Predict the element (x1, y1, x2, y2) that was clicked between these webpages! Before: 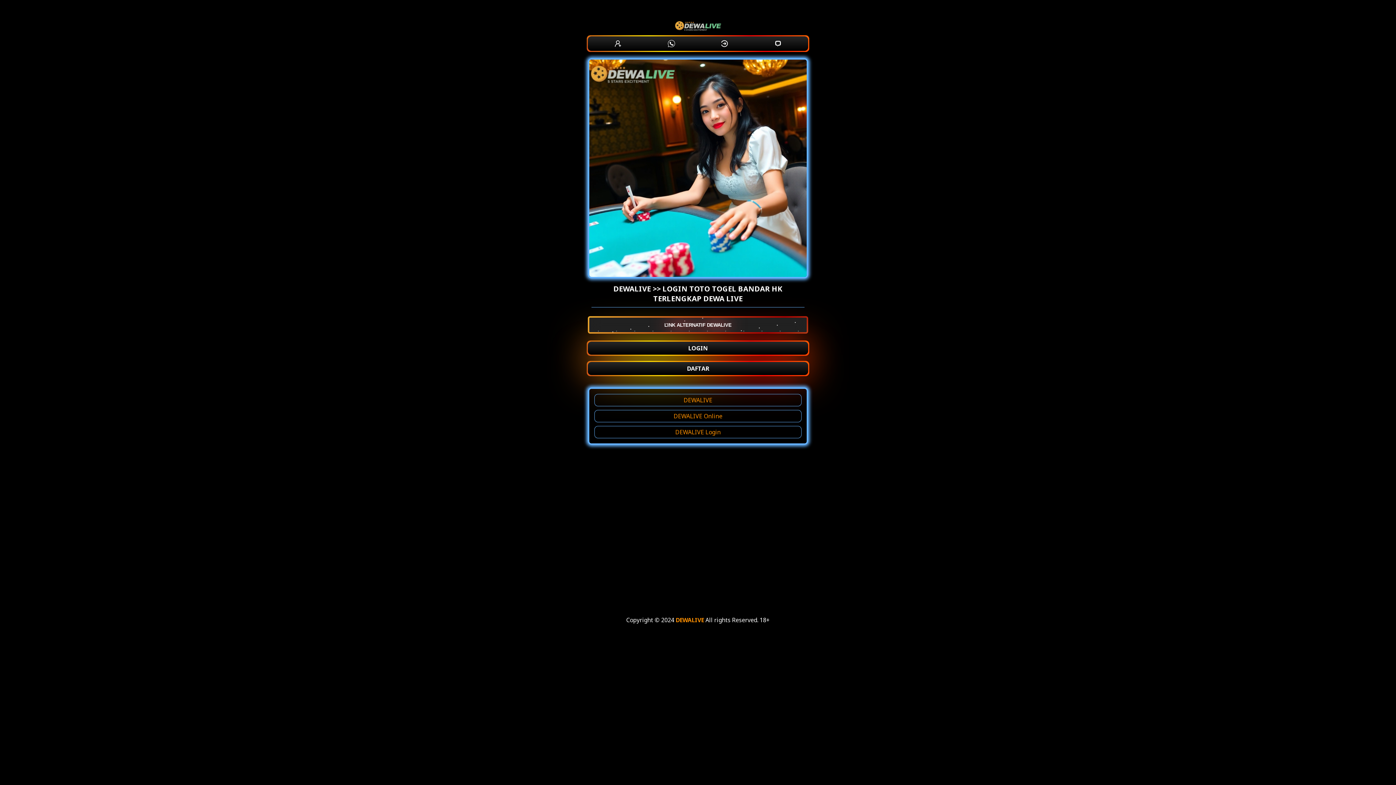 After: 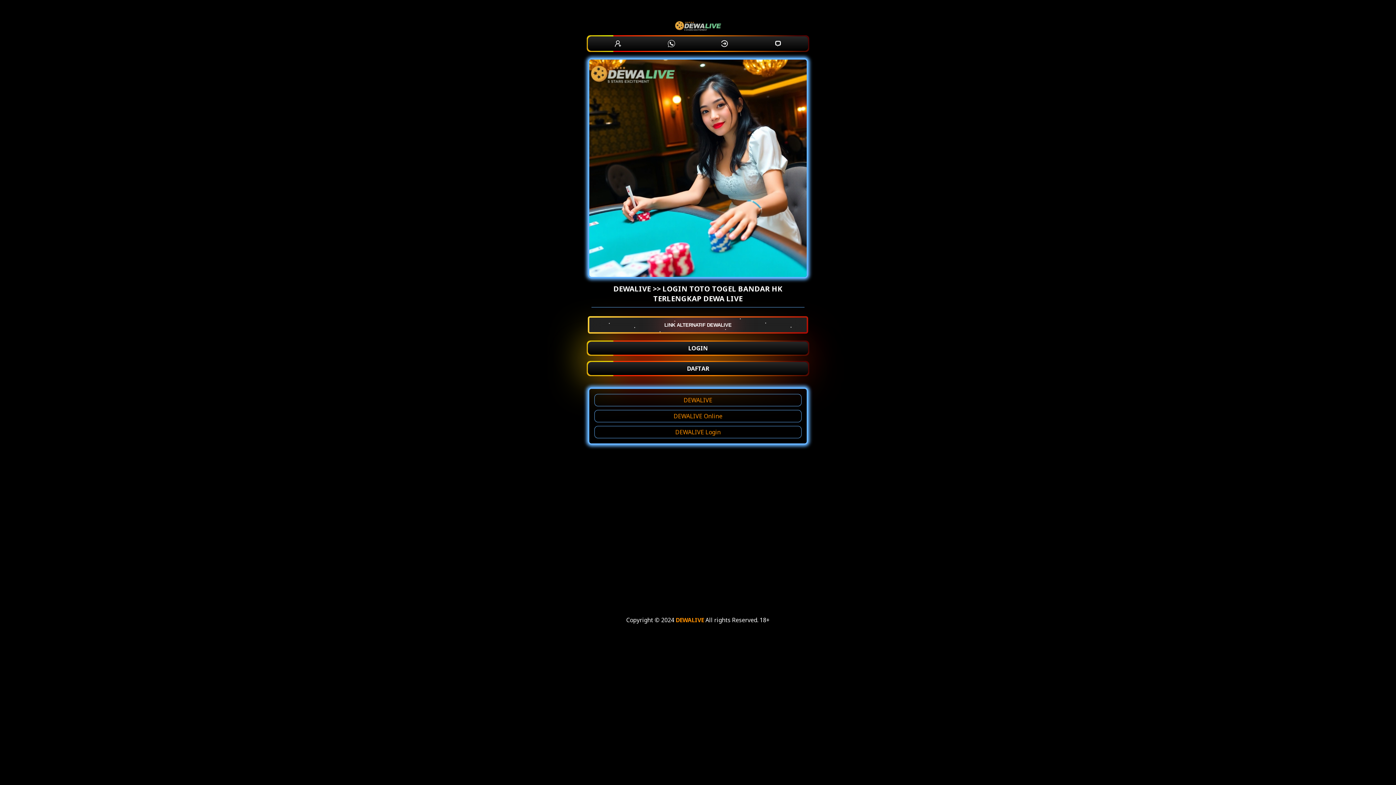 Action: label: DEWALIVE bbox: (594, 394, 801, 406)